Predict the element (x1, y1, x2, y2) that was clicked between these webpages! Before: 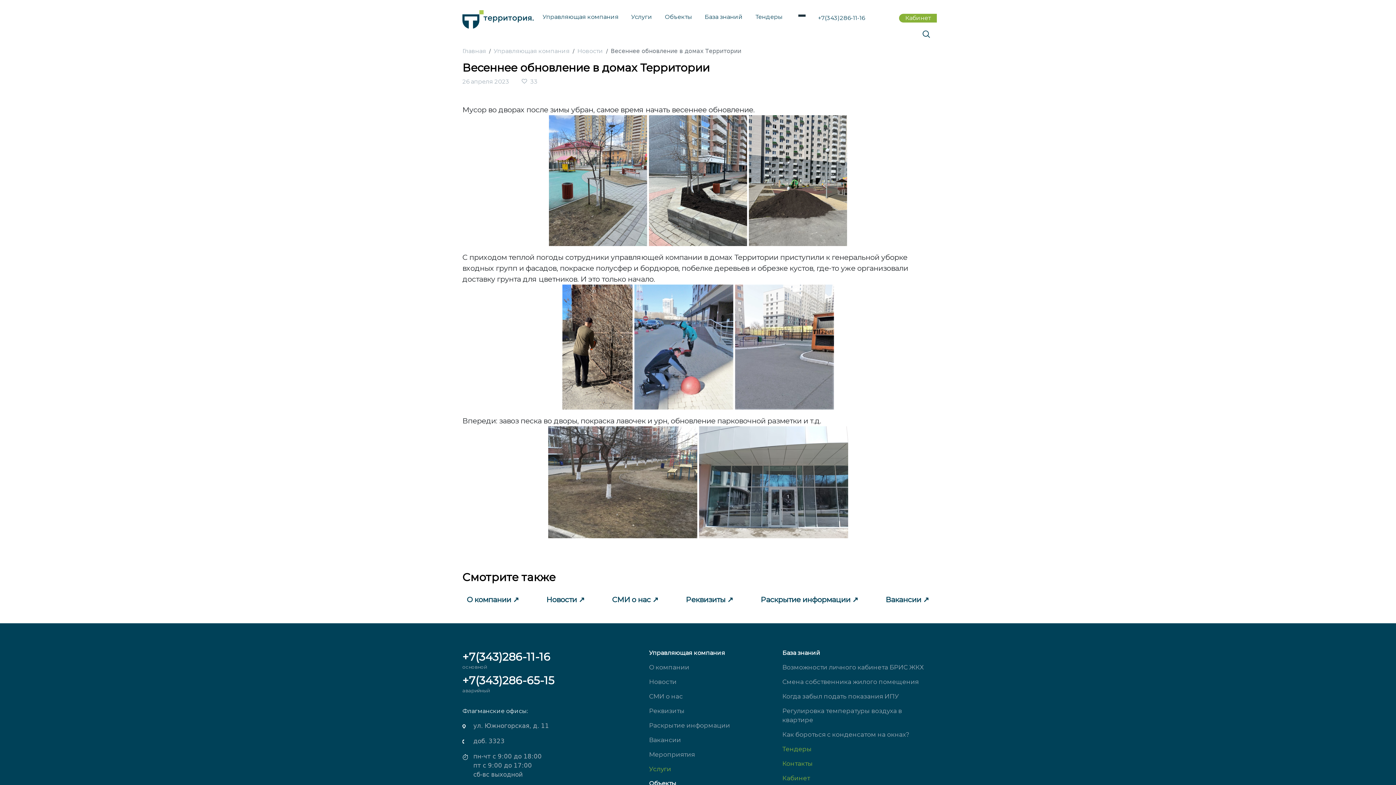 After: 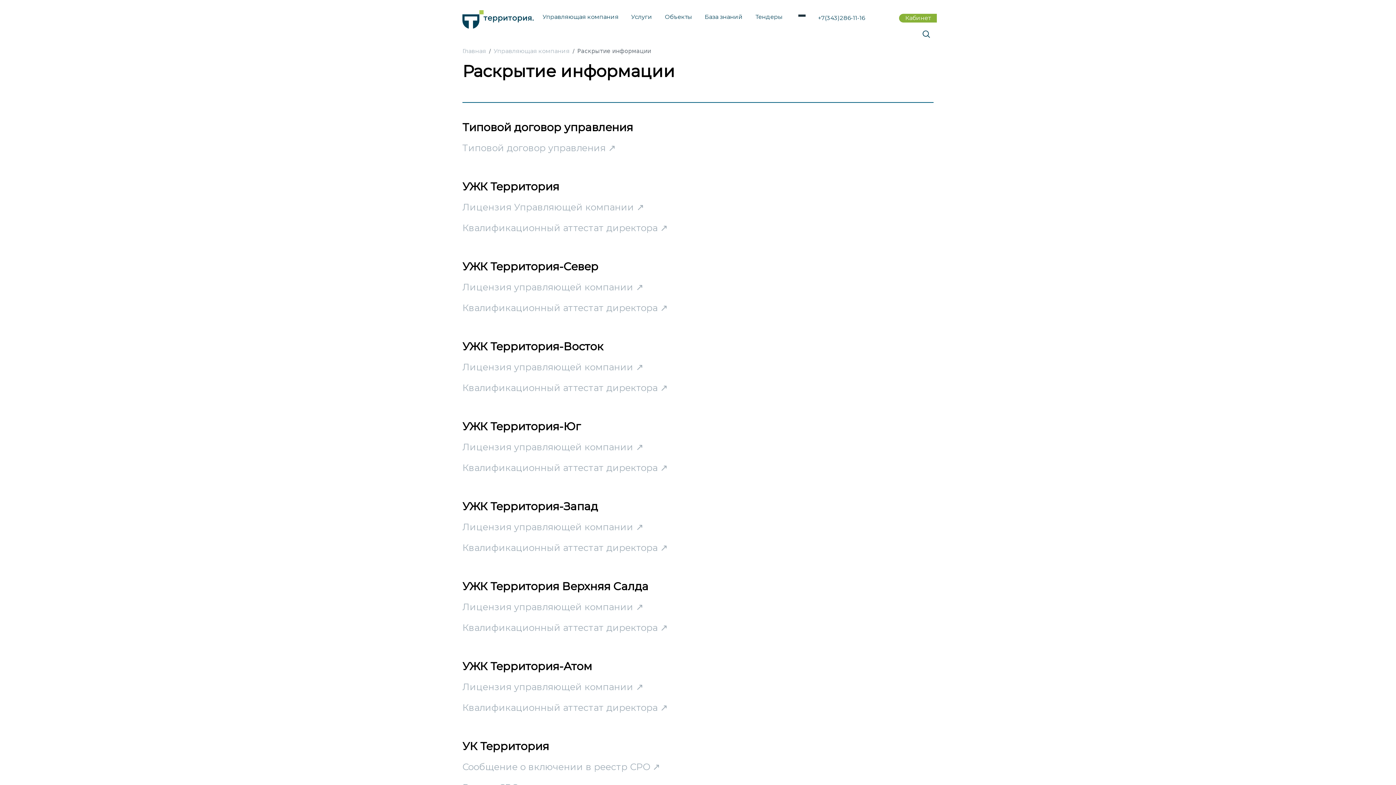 Action: bbox: (760, 597, 858, 604) label: Раскрытие информации